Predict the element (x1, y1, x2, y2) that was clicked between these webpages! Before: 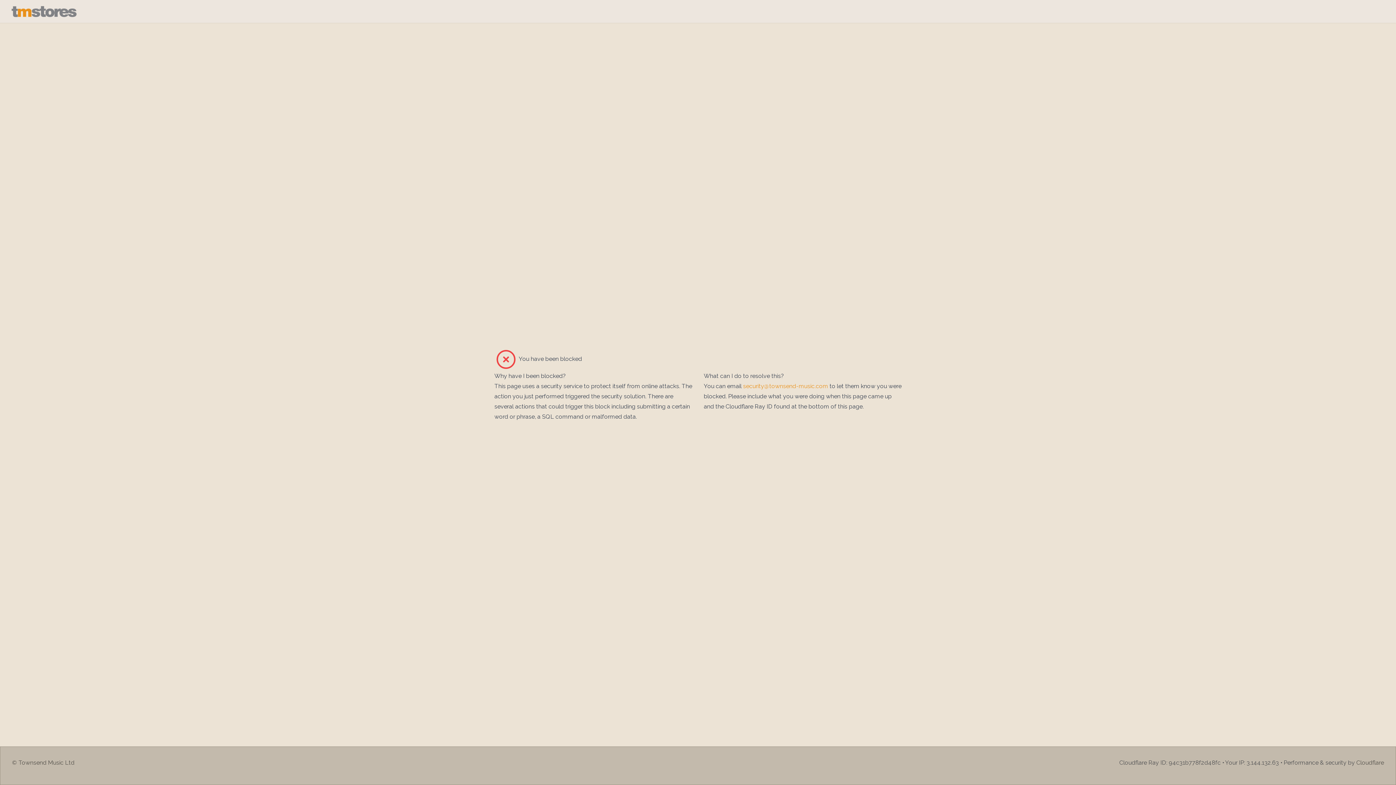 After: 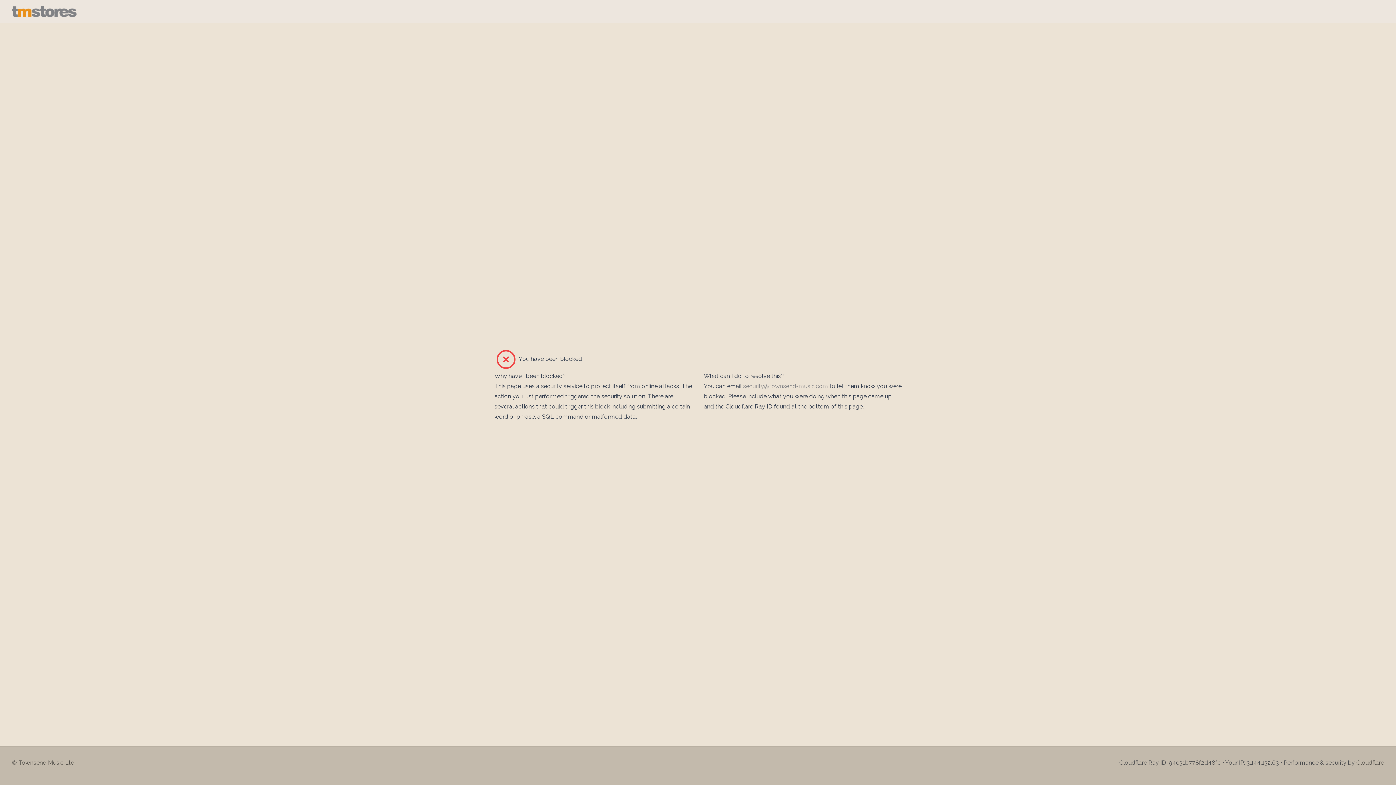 Action: label: security@townsend-music.com bbox: (743, 382, 828, 389)